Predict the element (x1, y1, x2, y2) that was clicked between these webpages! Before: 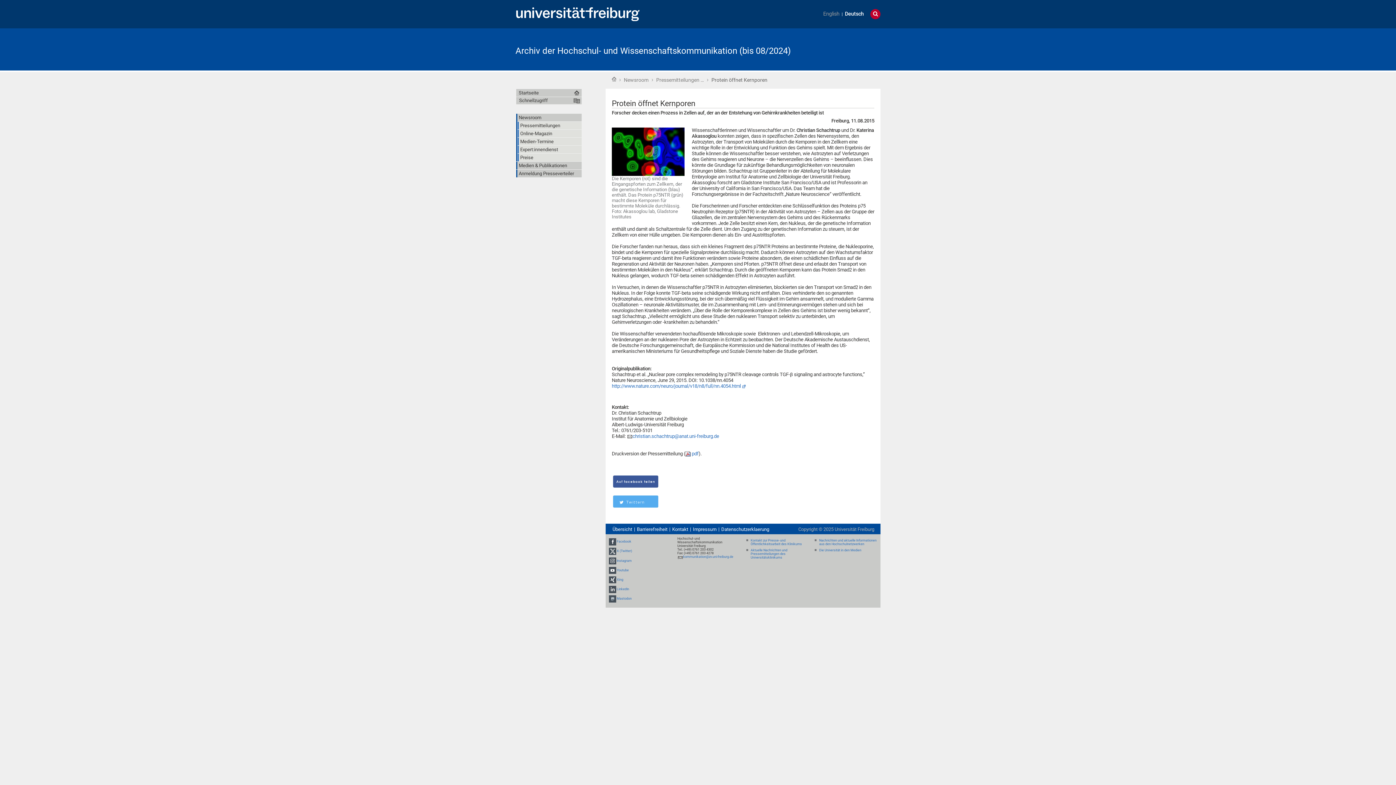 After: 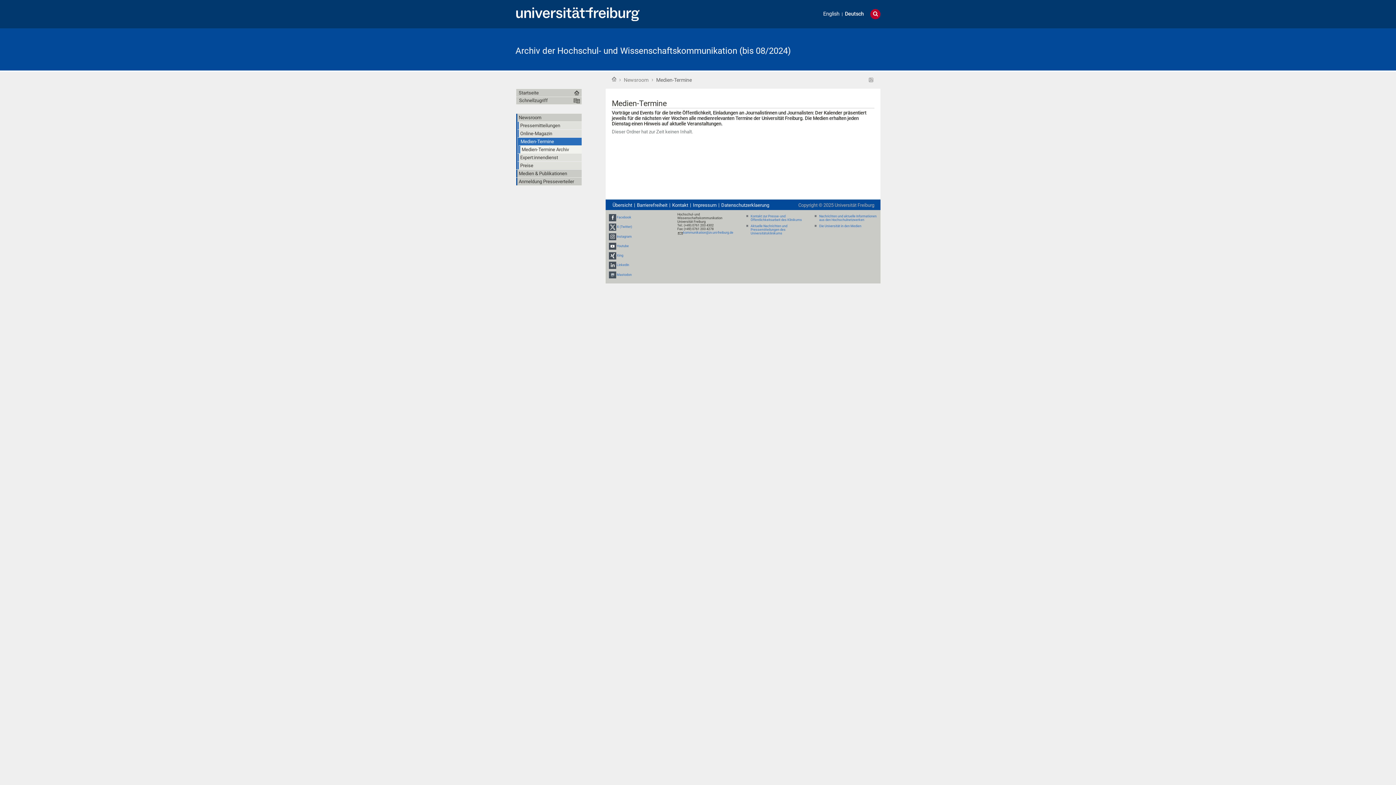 Action: label: Medien-Termine bbox: (518, 137, 581, 145)